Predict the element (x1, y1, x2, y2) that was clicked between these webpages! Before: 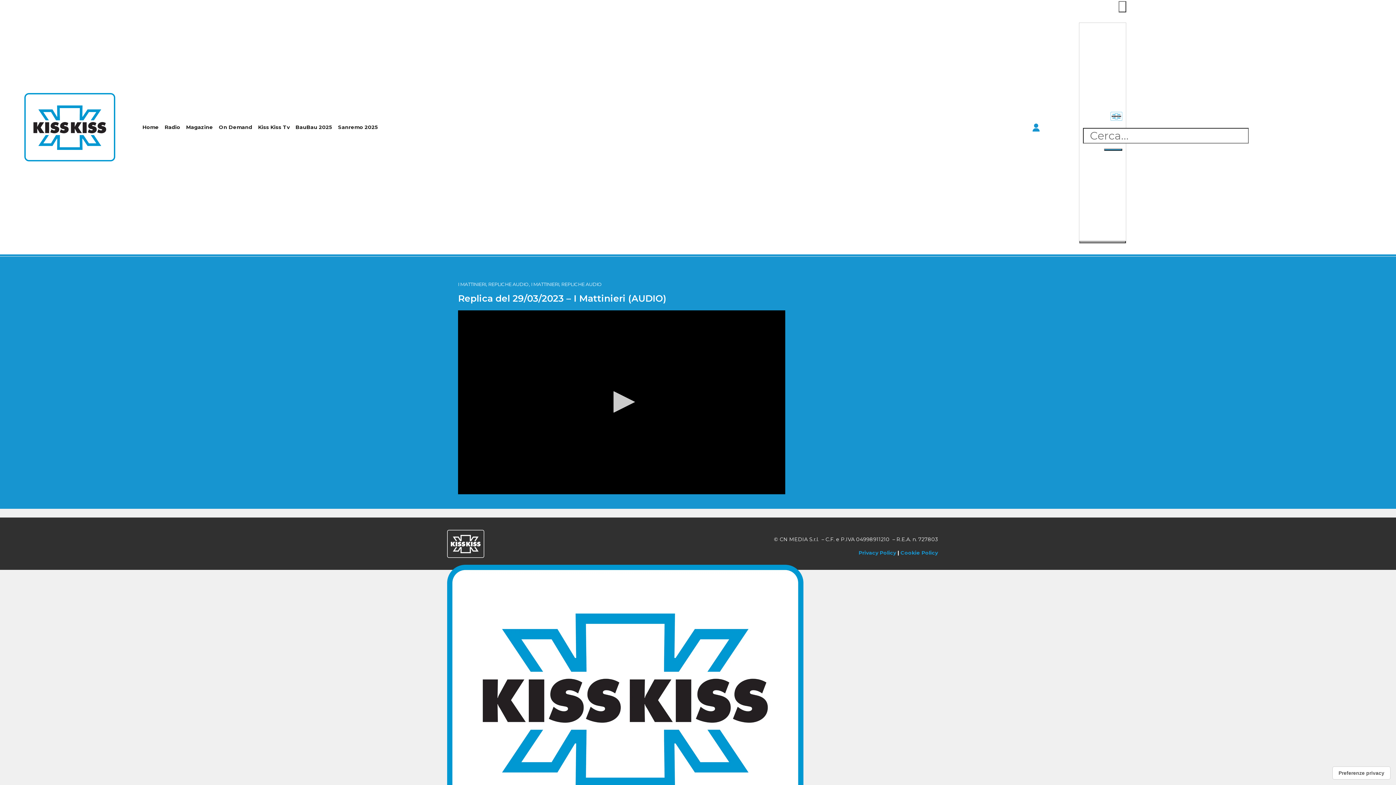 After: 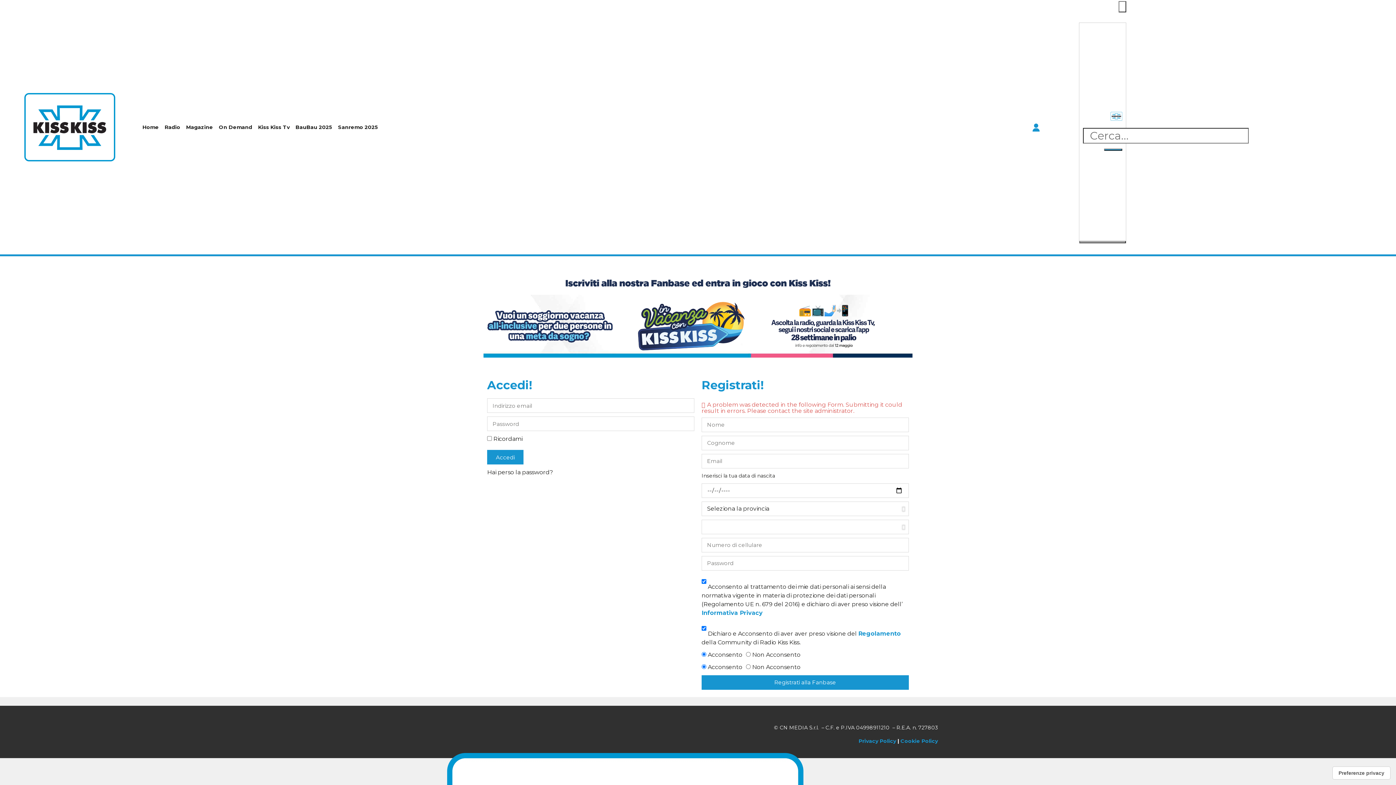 Action: bbox: (1032, 114, 1040, 140)